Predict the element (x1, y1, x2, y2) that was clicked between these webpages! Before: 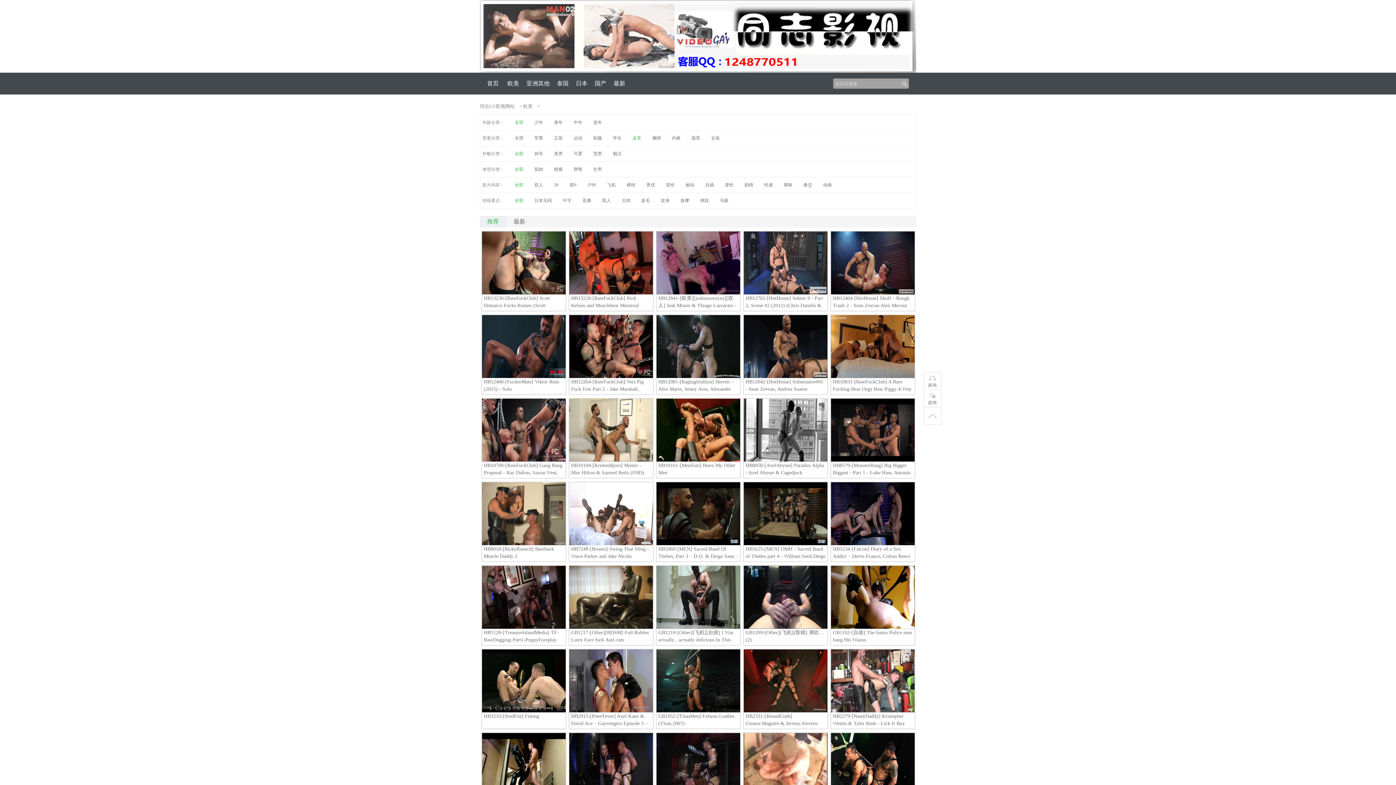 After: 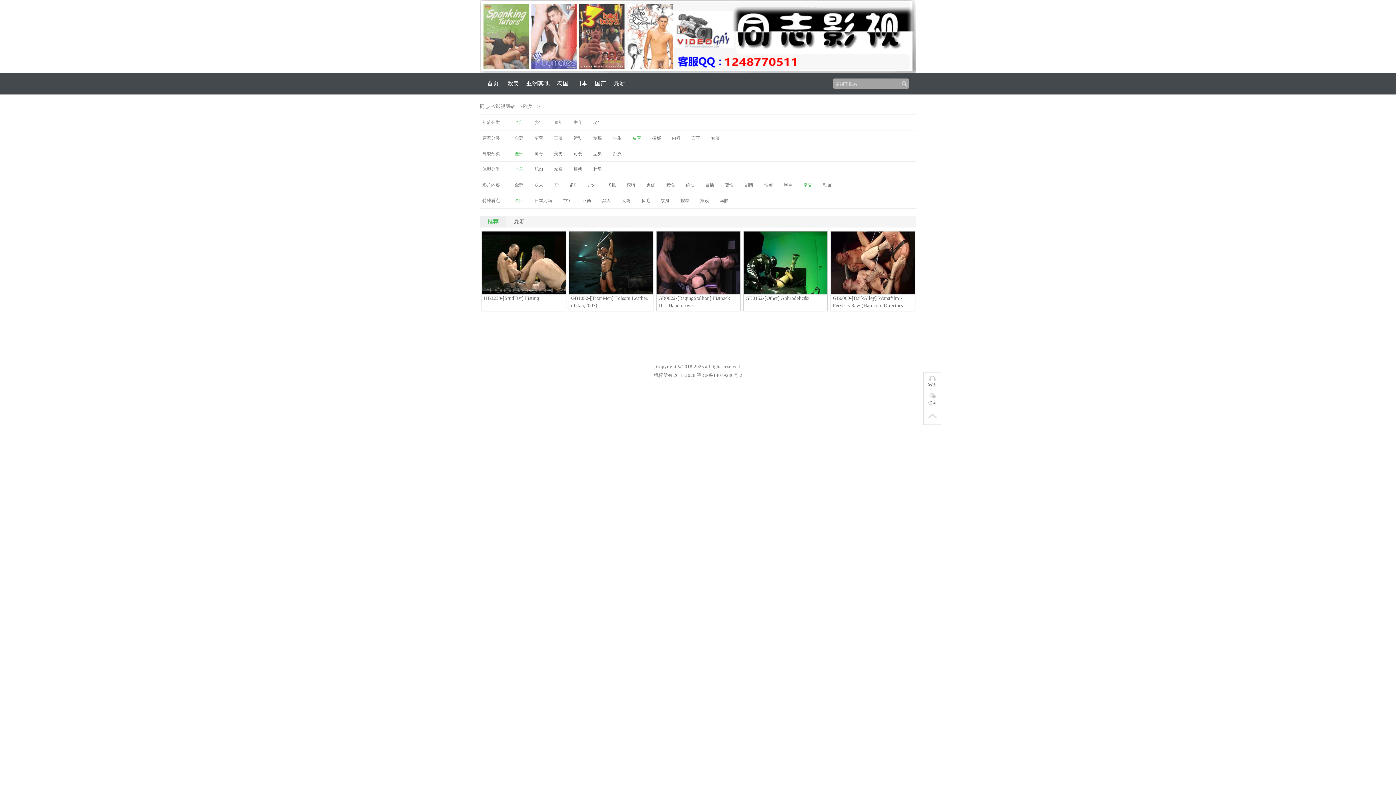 Action: bbox: (798, 177, 817, 192) label: 拳交